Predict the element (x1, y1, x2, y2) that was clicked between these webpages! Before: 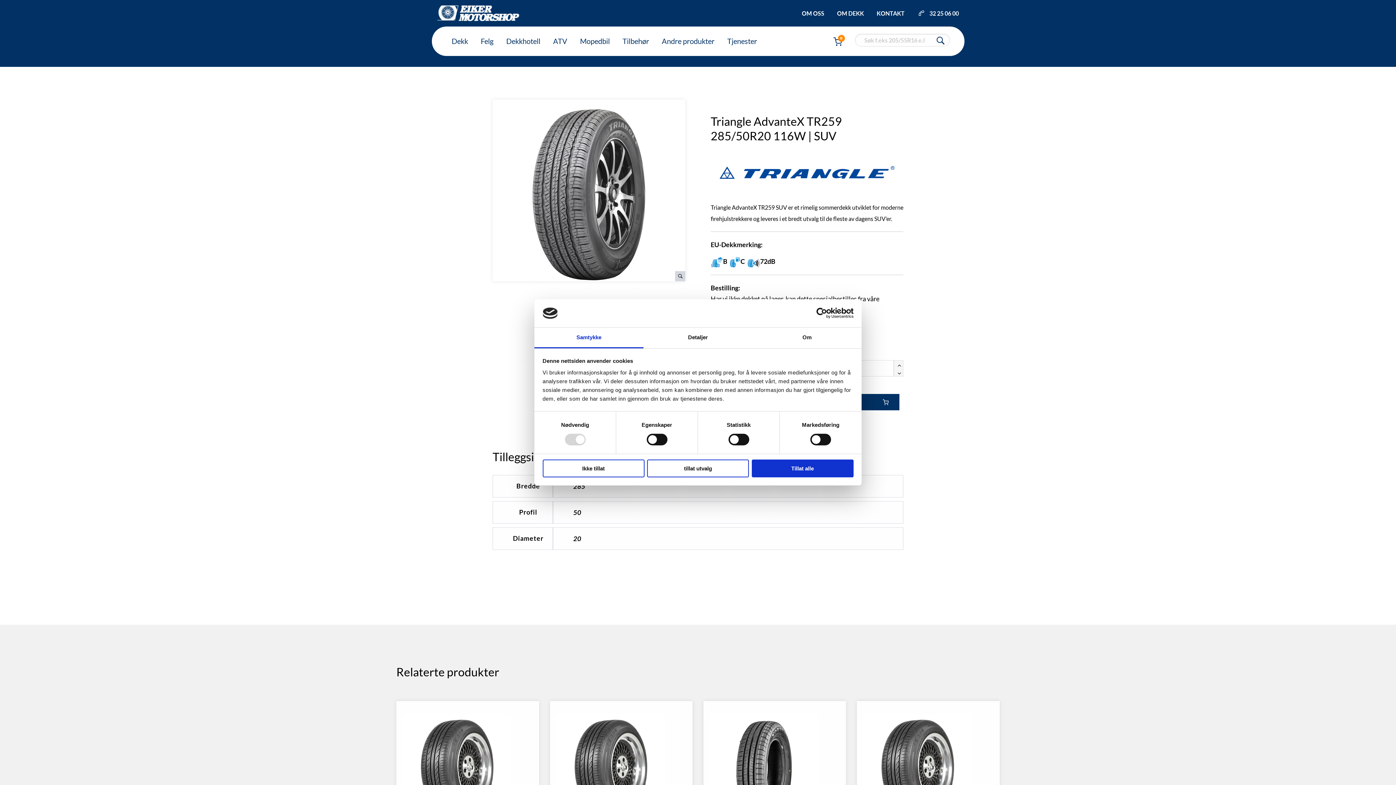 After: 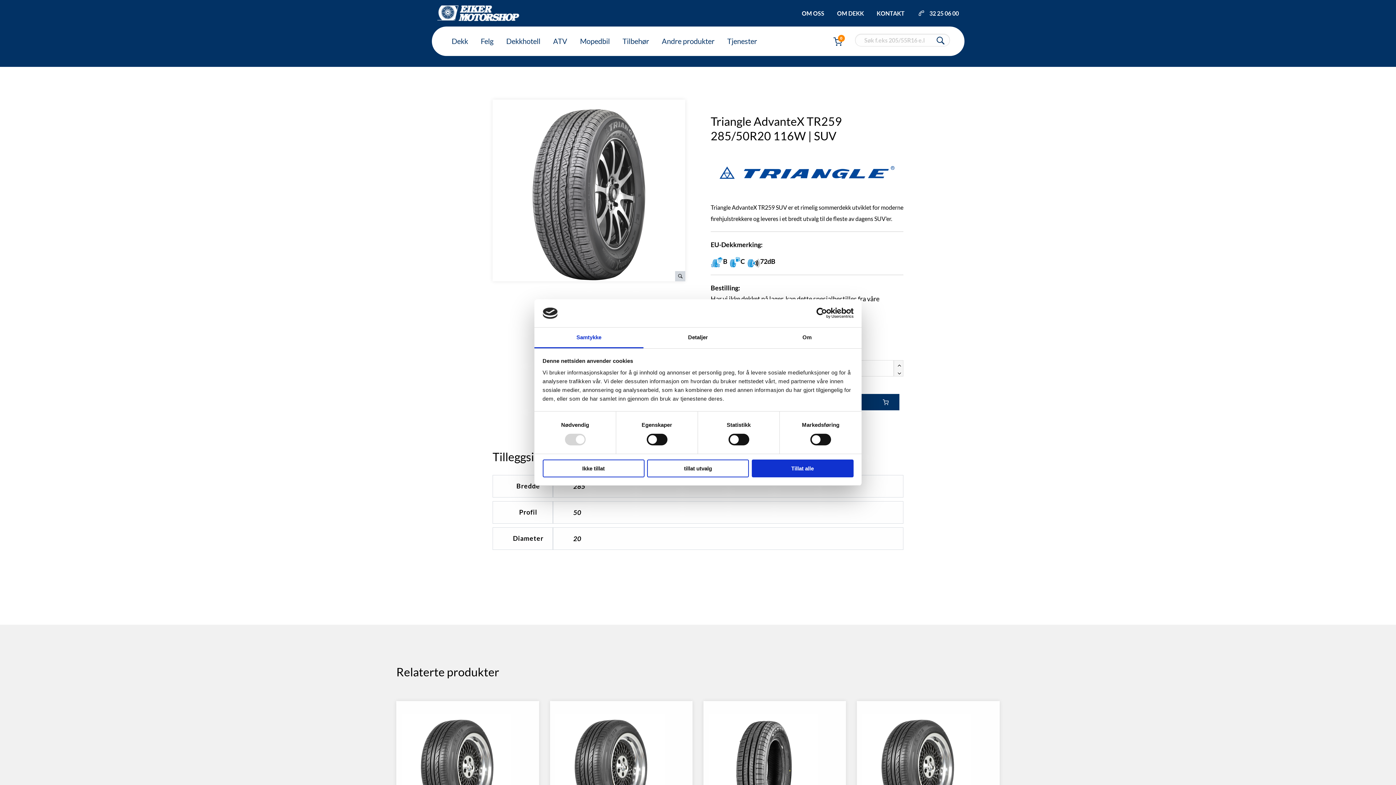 Action: bbox: (790, 307, 853, 318) label: Usercentrics Cookiebot - opens in a new window